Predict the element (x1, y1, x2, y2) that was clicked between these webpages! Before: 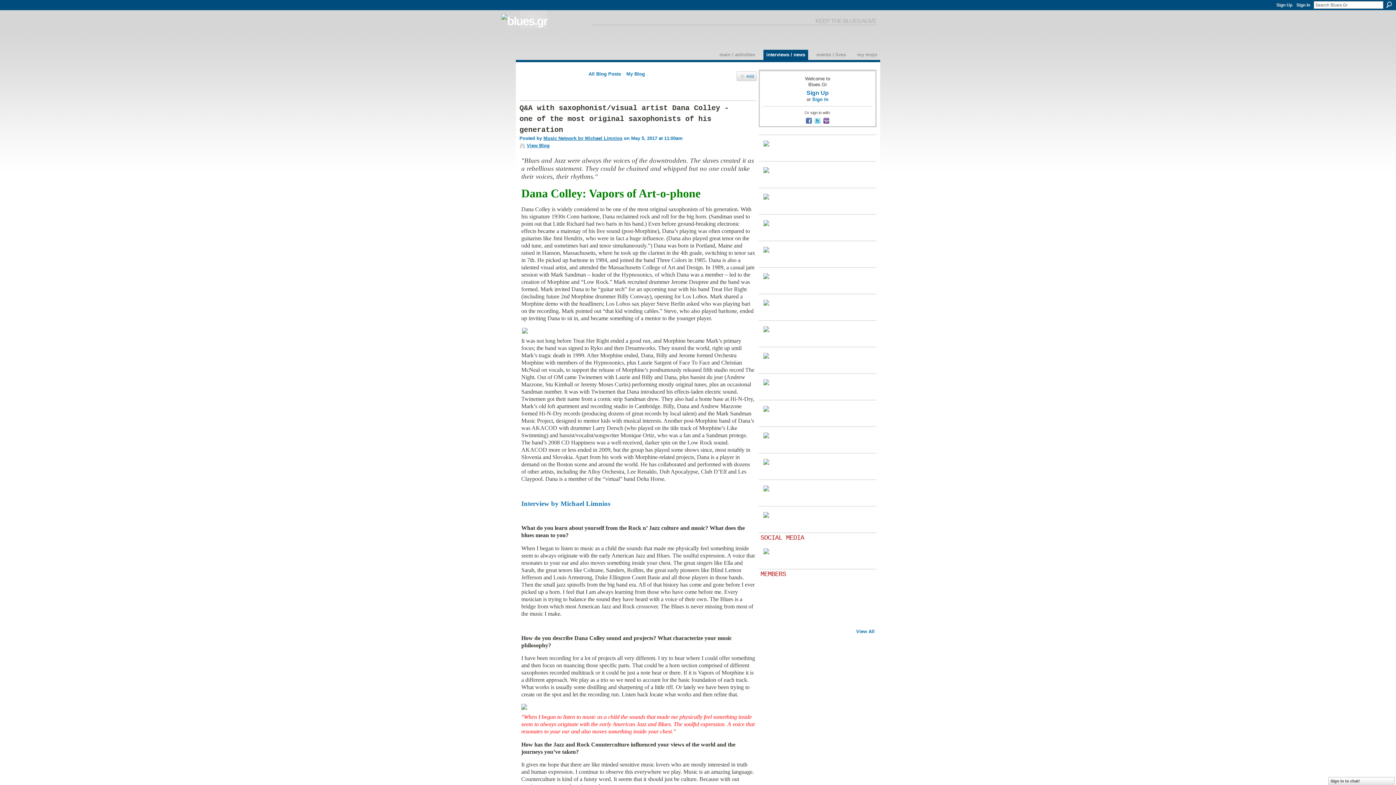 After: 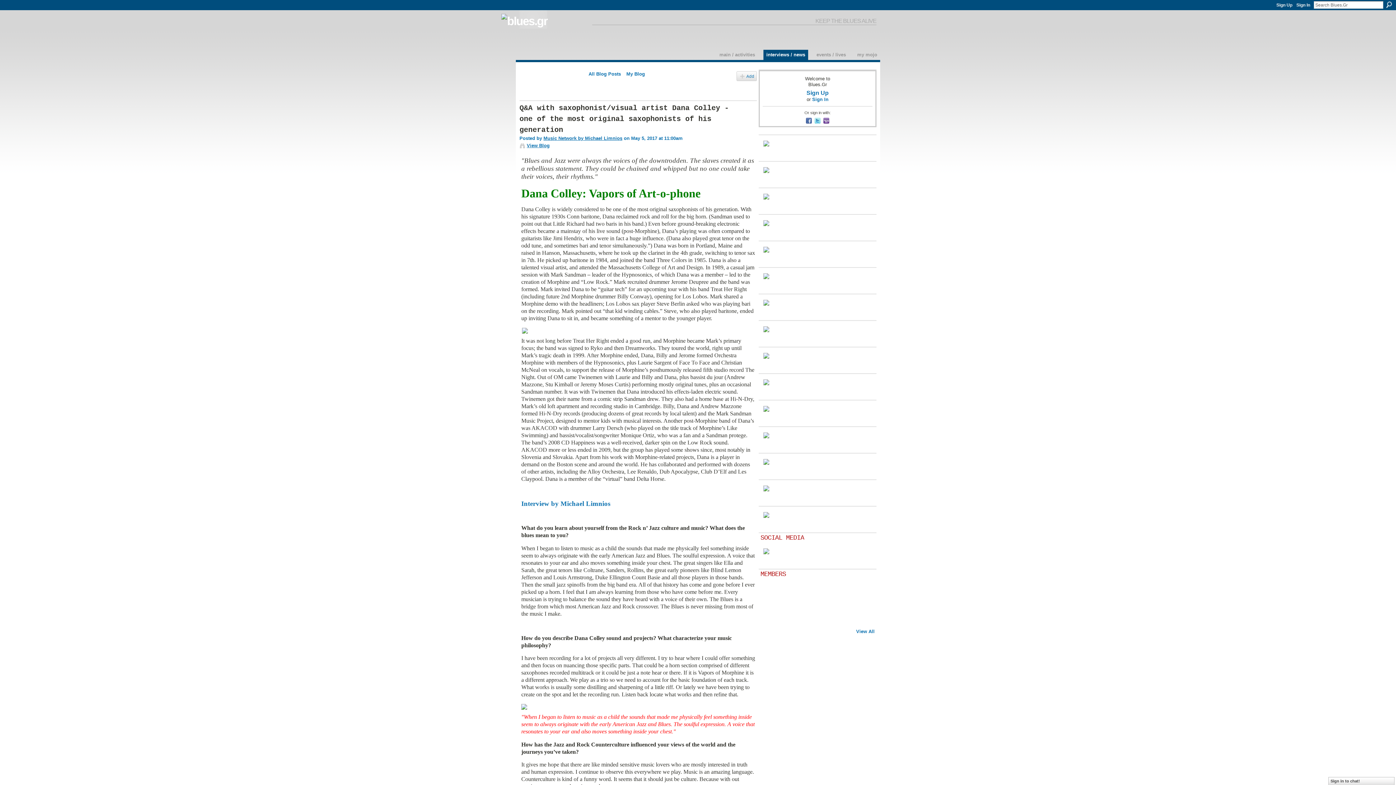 Action: bbox: (822, 120, 830, 125)